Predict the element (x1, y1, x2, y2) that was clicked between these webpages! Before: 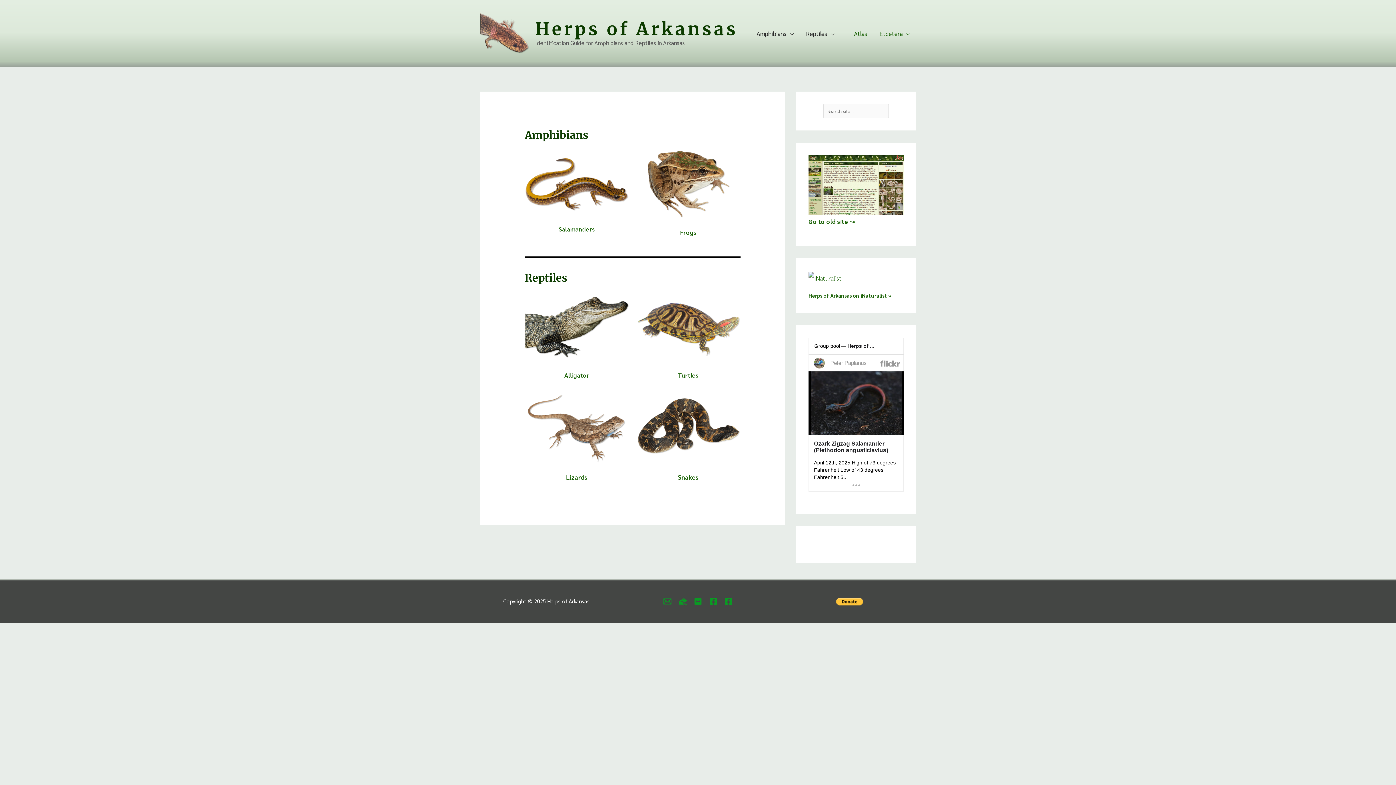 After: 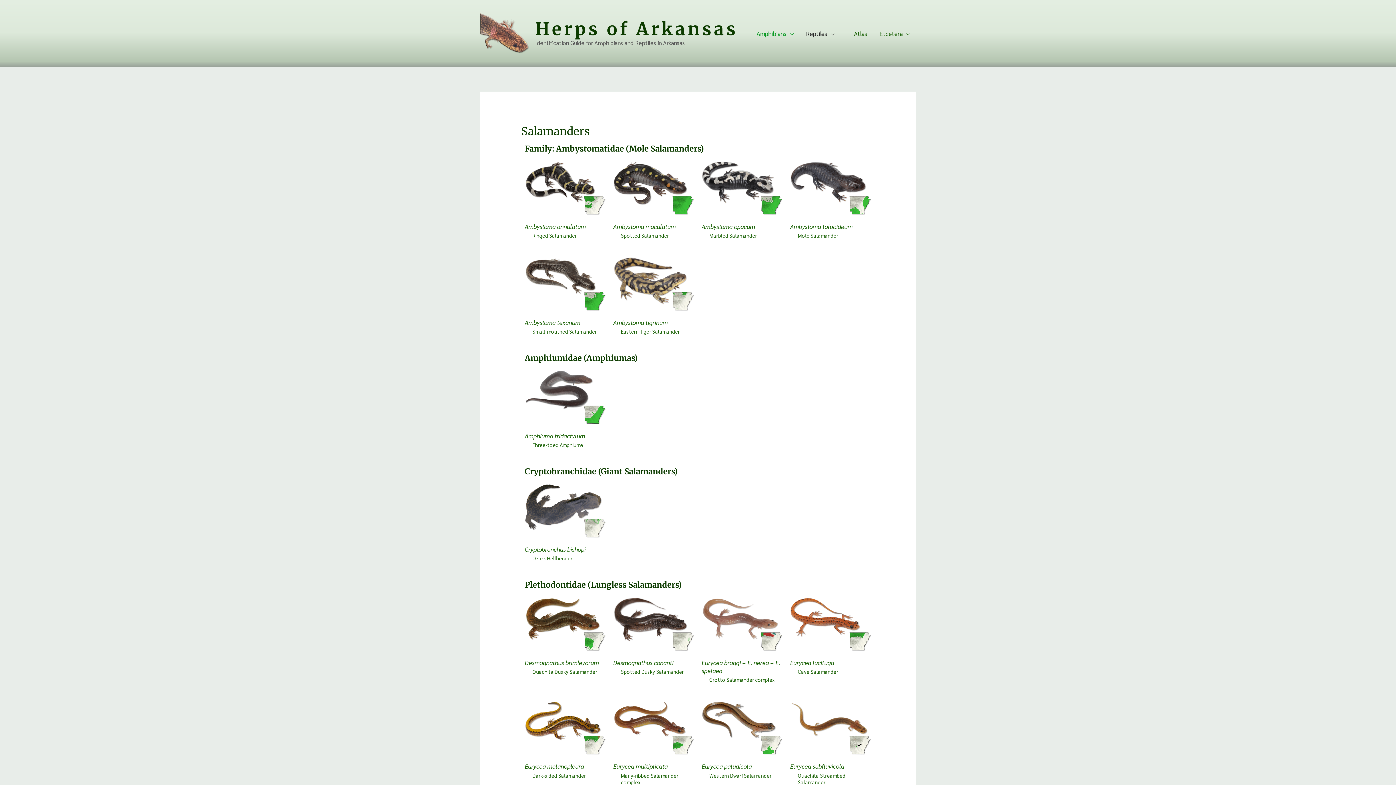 Action: label: Salamanders bbox: (558, 223, 595, 234)